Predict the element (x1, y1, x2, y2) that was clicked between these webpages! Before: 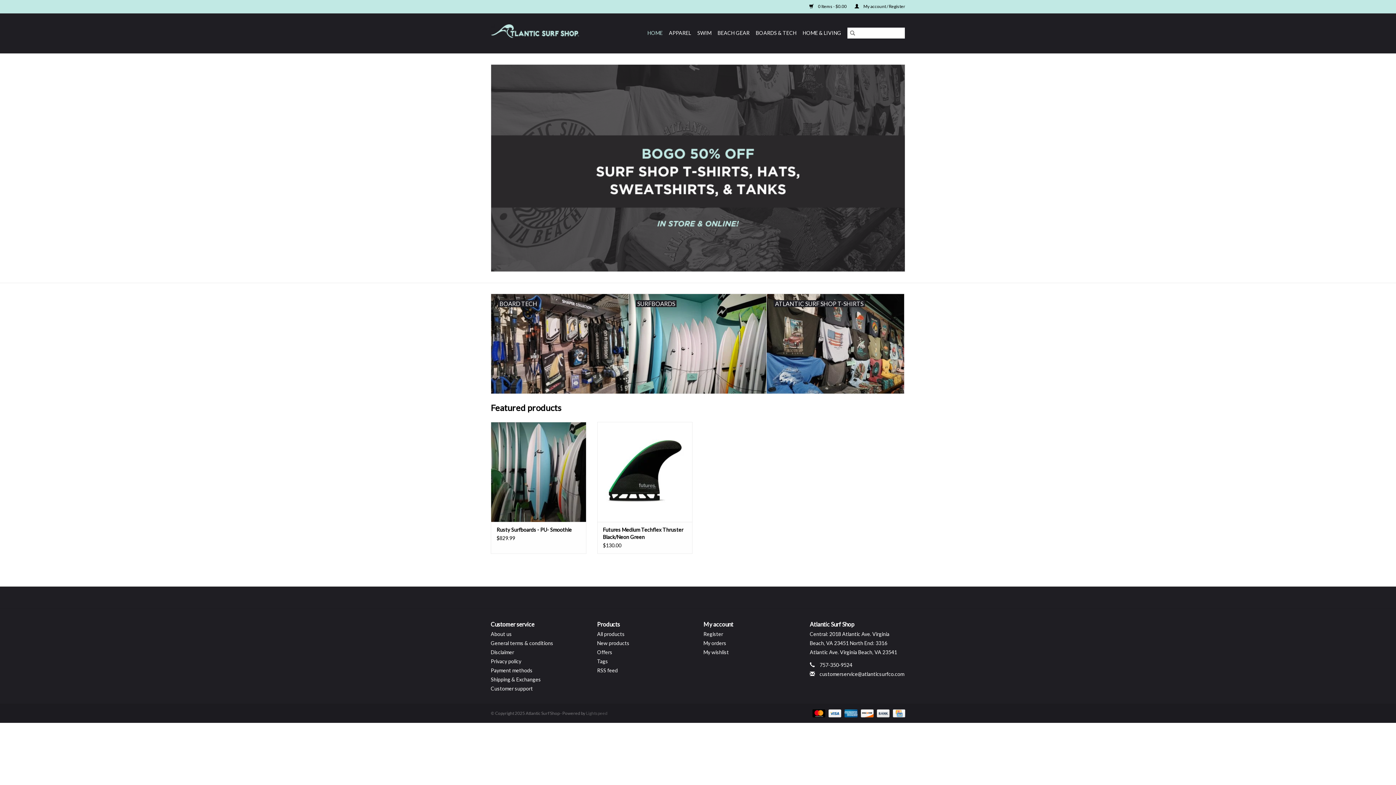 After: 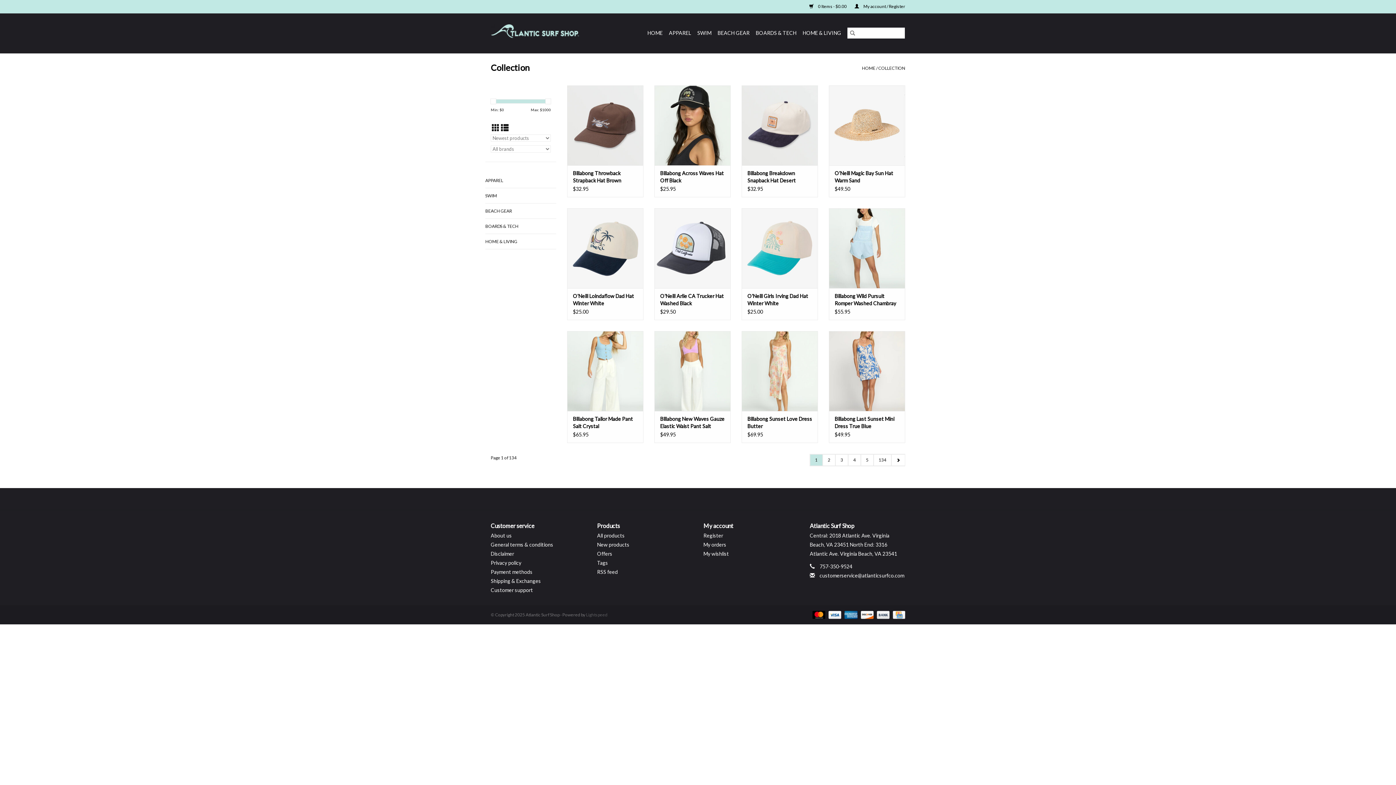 Action: label: New products bbox: (597, 640, 629, 646)